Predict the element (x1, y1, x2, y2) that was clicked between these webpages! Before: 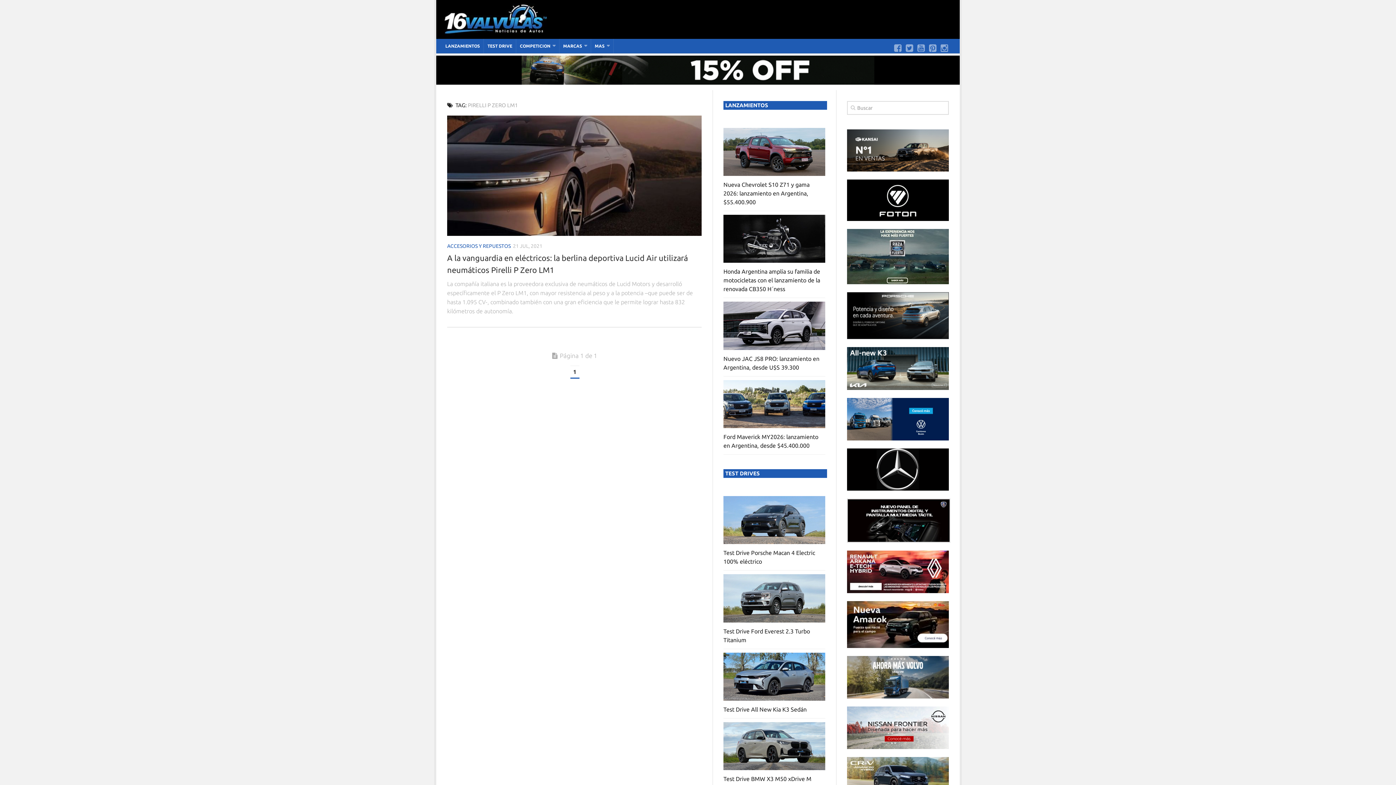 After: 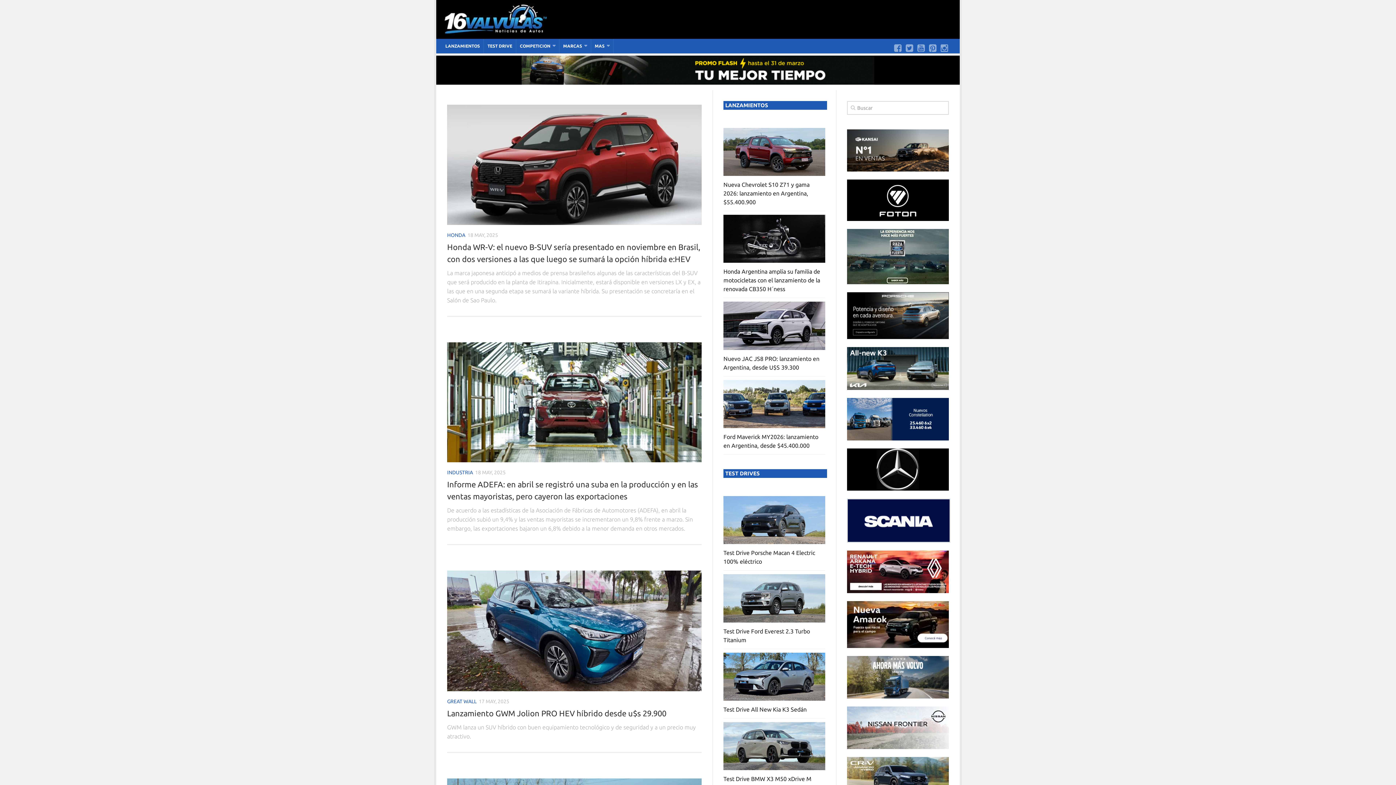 Action: bbox: (436, 31, 551, 37)